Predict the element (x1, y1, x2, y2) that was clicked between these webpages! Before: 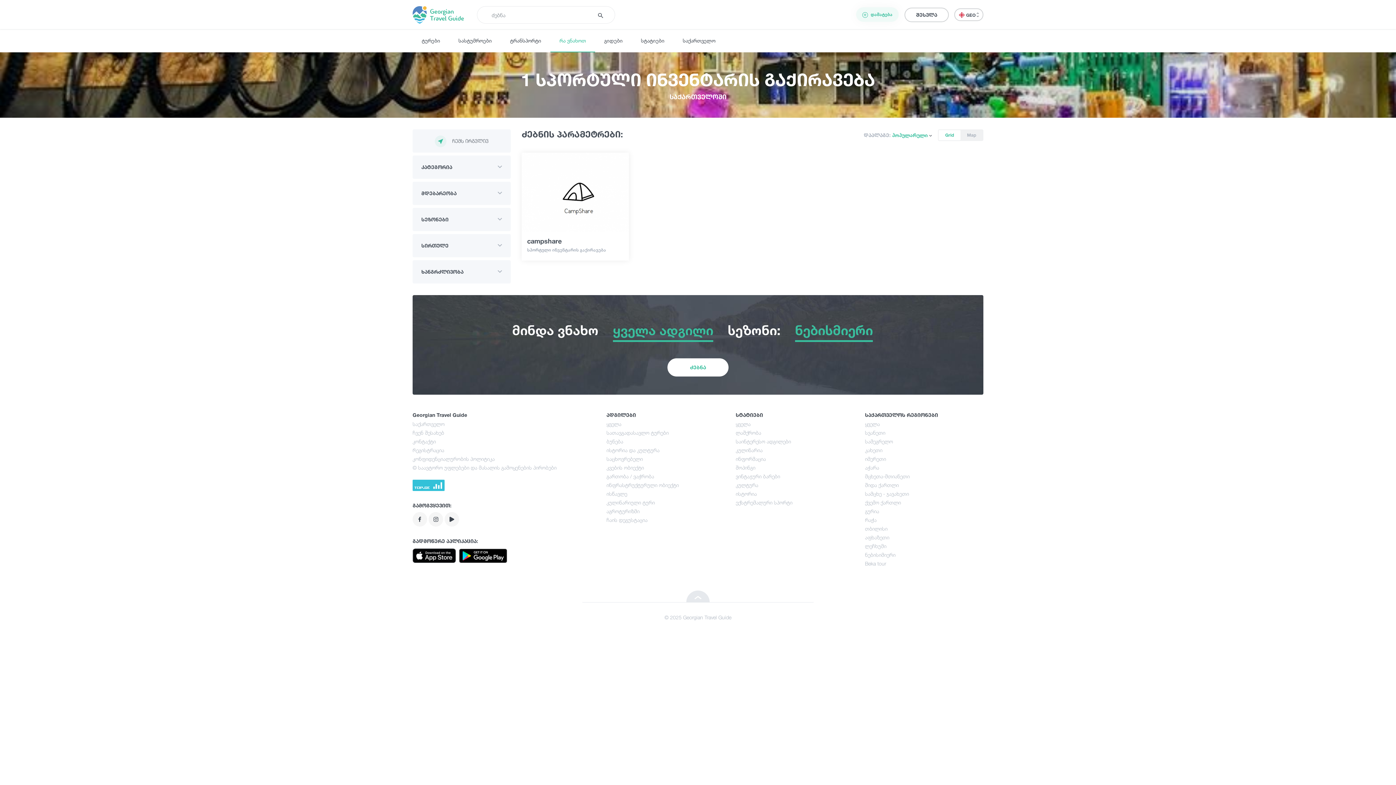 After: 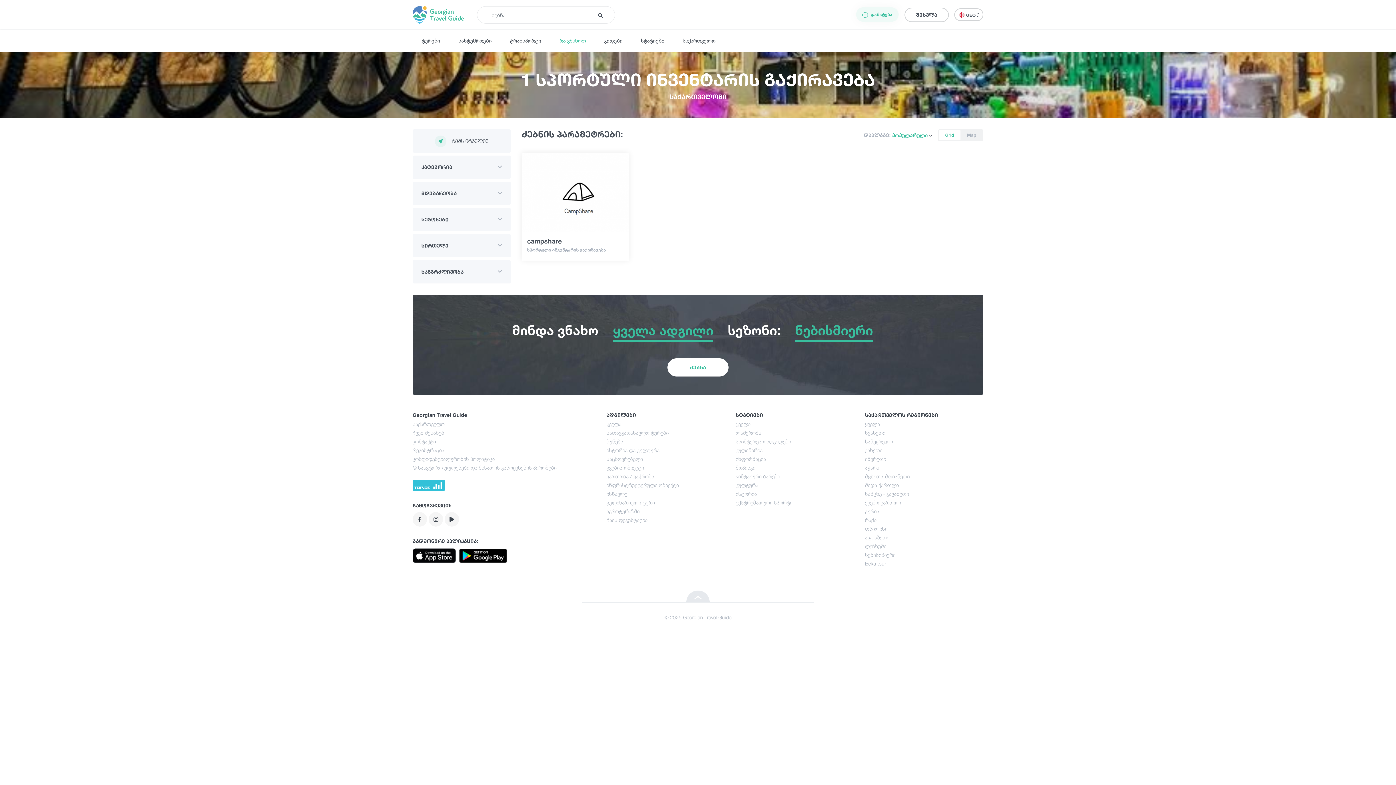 Action: bbox: (412, 553, 457, 559)